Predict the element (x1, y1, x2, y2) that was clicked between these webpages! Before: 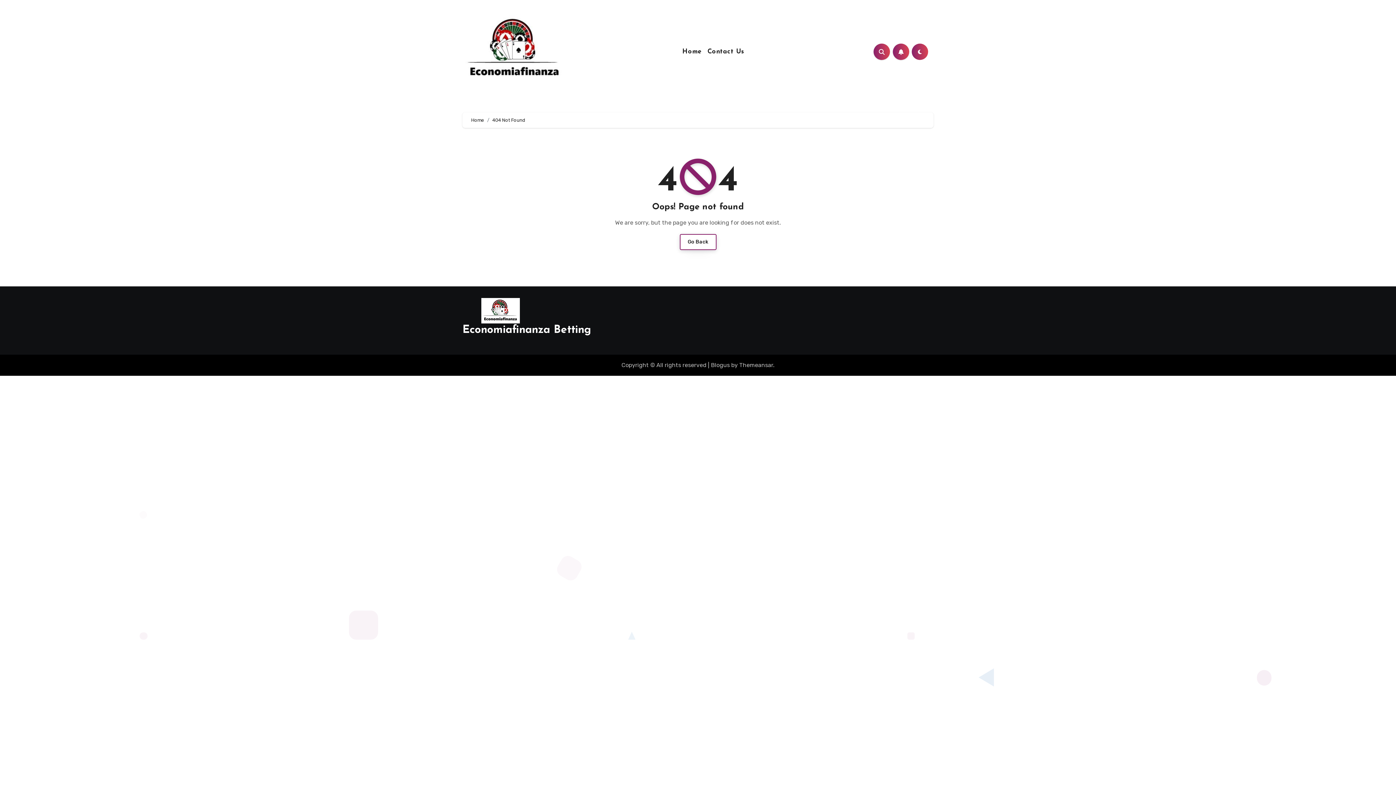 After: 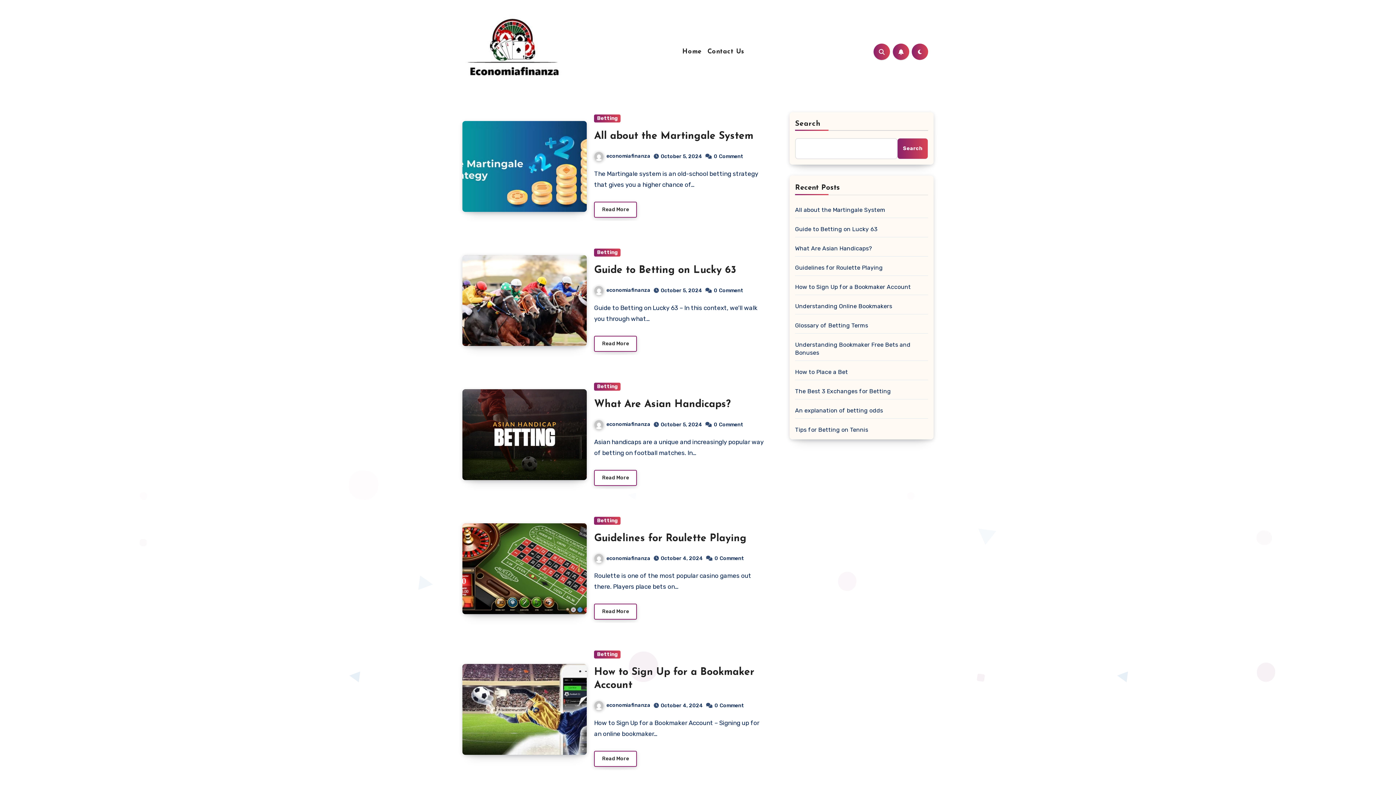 Action: bbox: (462, 14, 571, 89)